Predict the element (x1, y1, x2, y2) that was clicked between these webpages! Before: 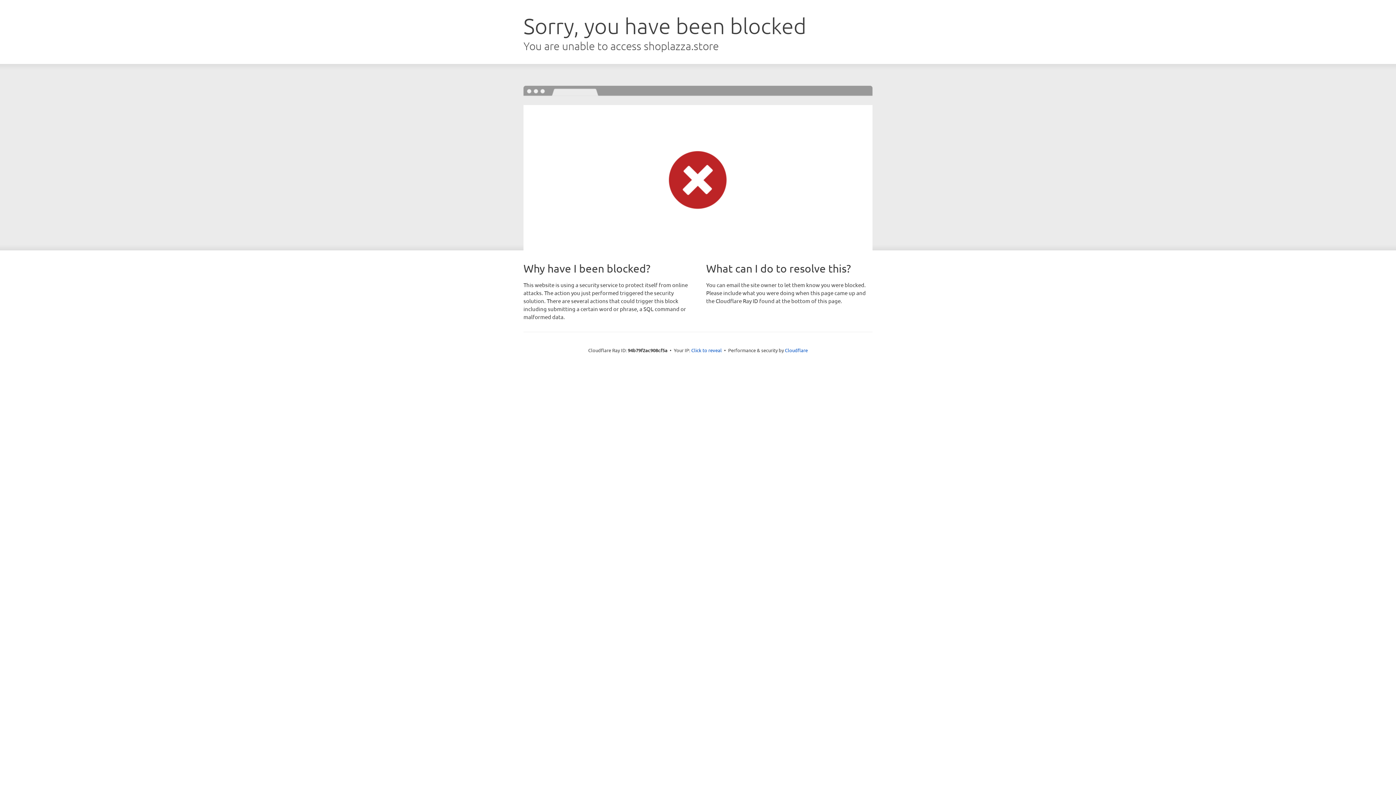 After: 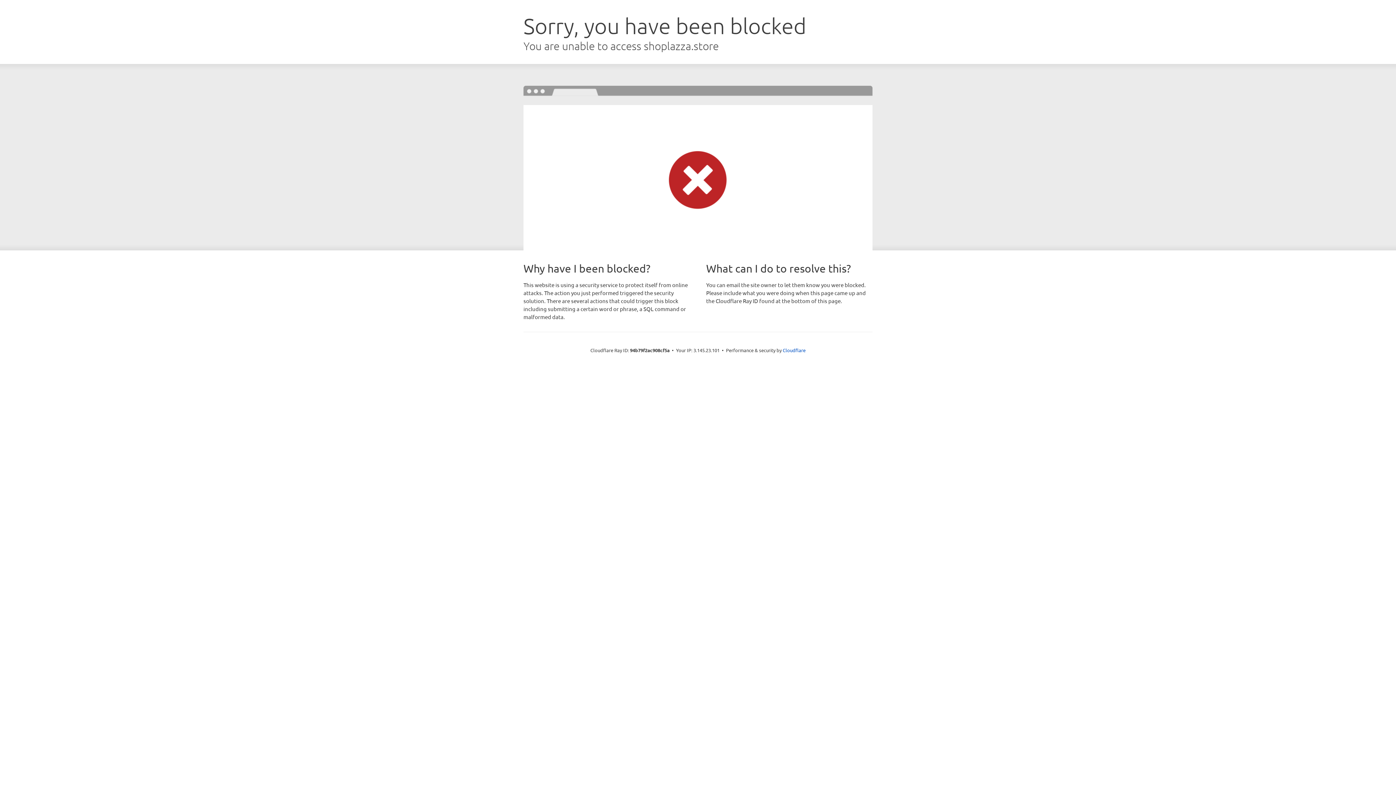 Action: label: Click to reveal bbox: (691, 346, 722, 353)